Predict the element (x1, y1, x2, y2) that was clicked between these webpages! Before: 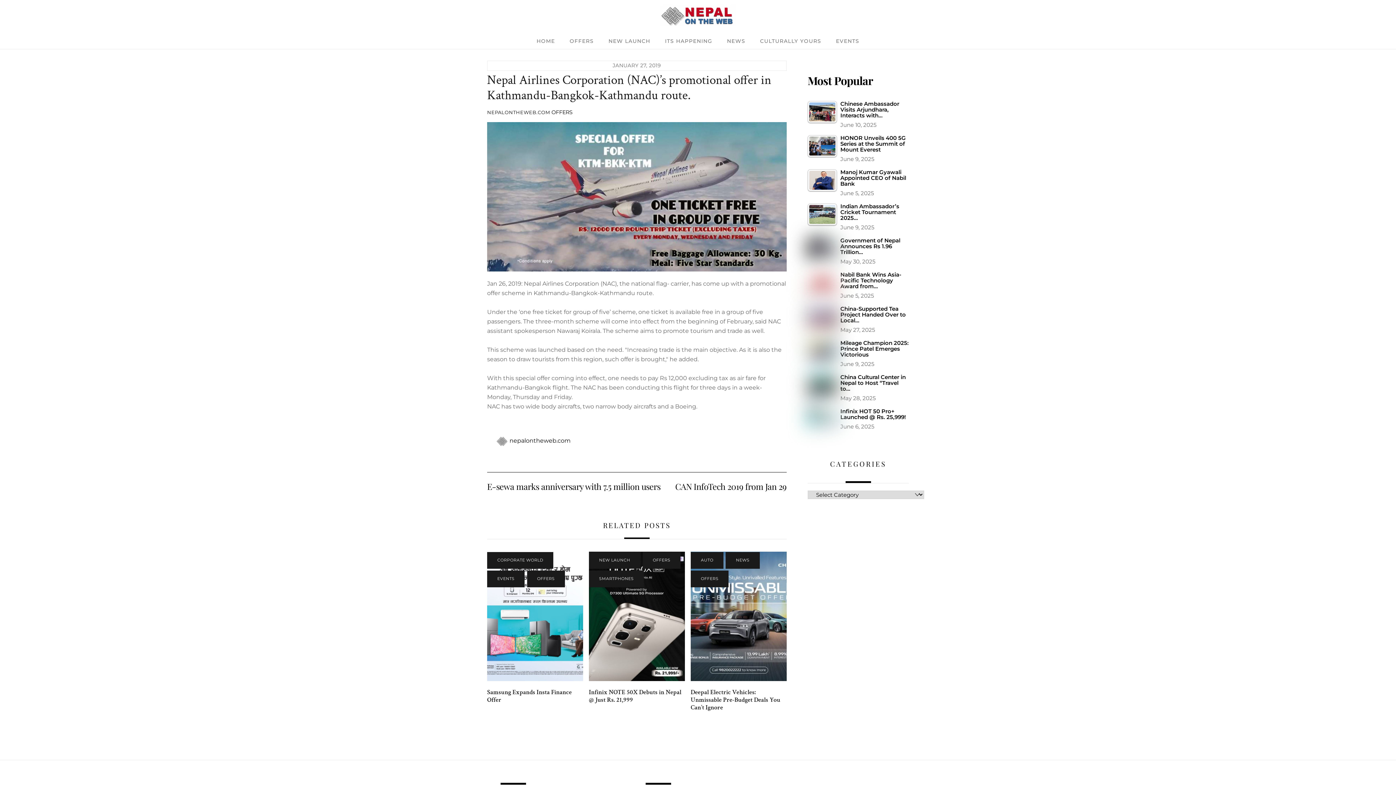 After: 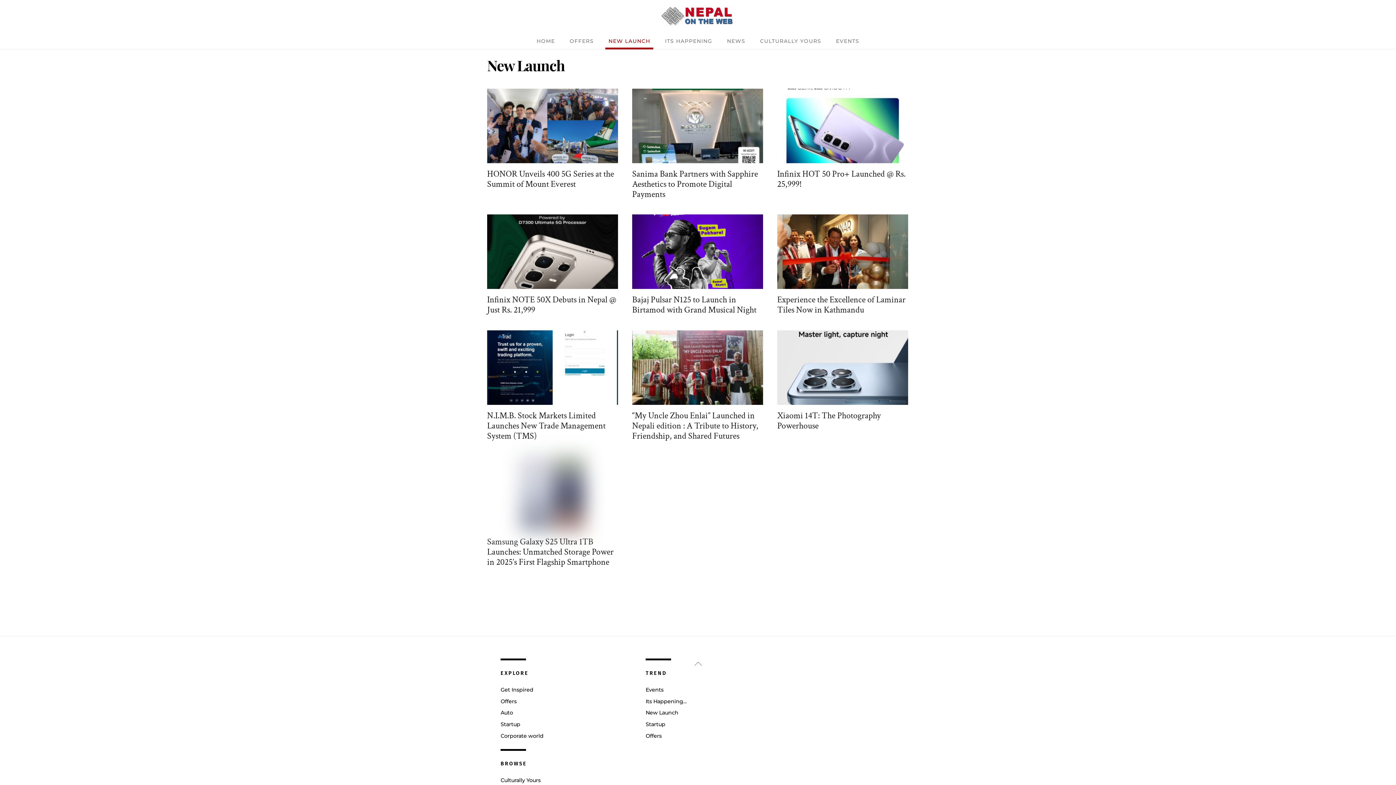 Action: label: NEW LAUNCH bbox: (589, 552, 640, 568)